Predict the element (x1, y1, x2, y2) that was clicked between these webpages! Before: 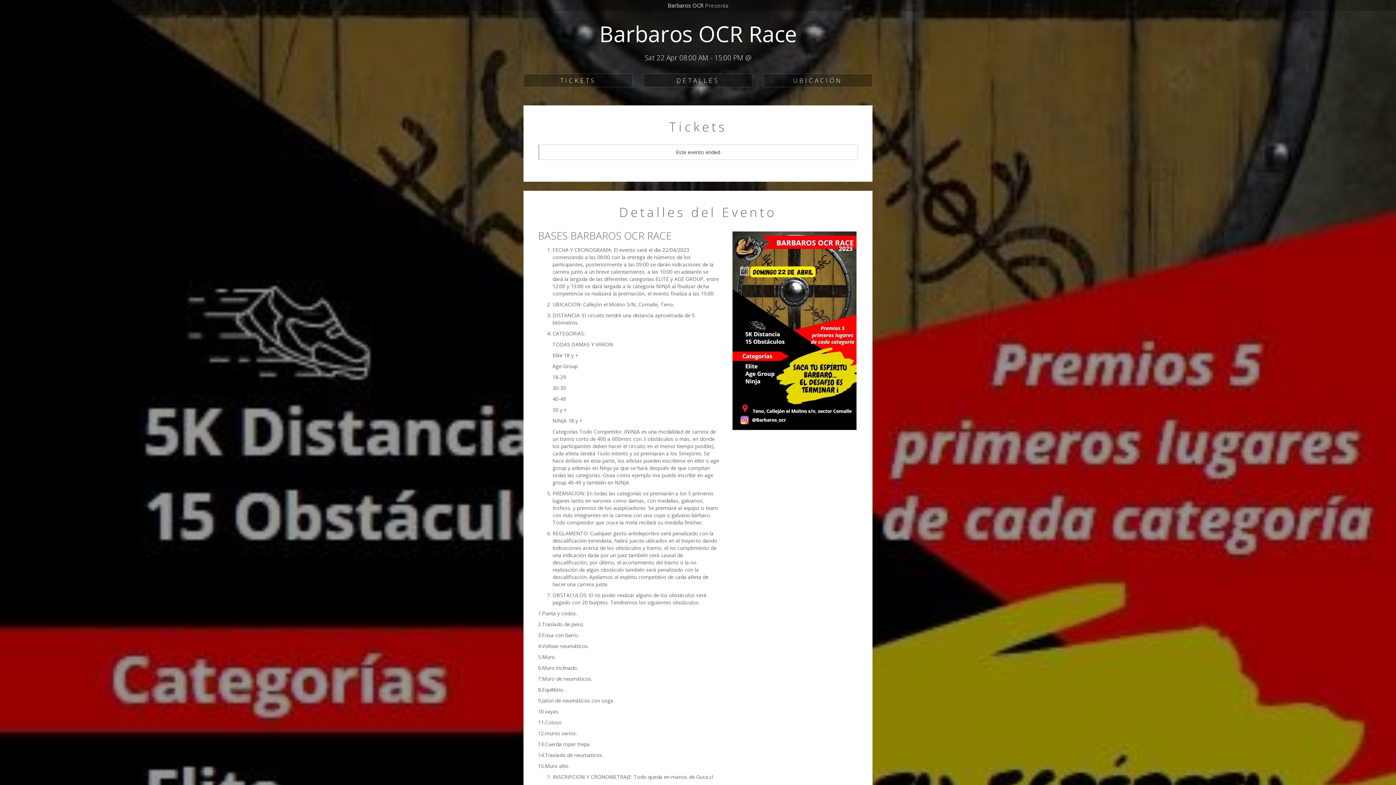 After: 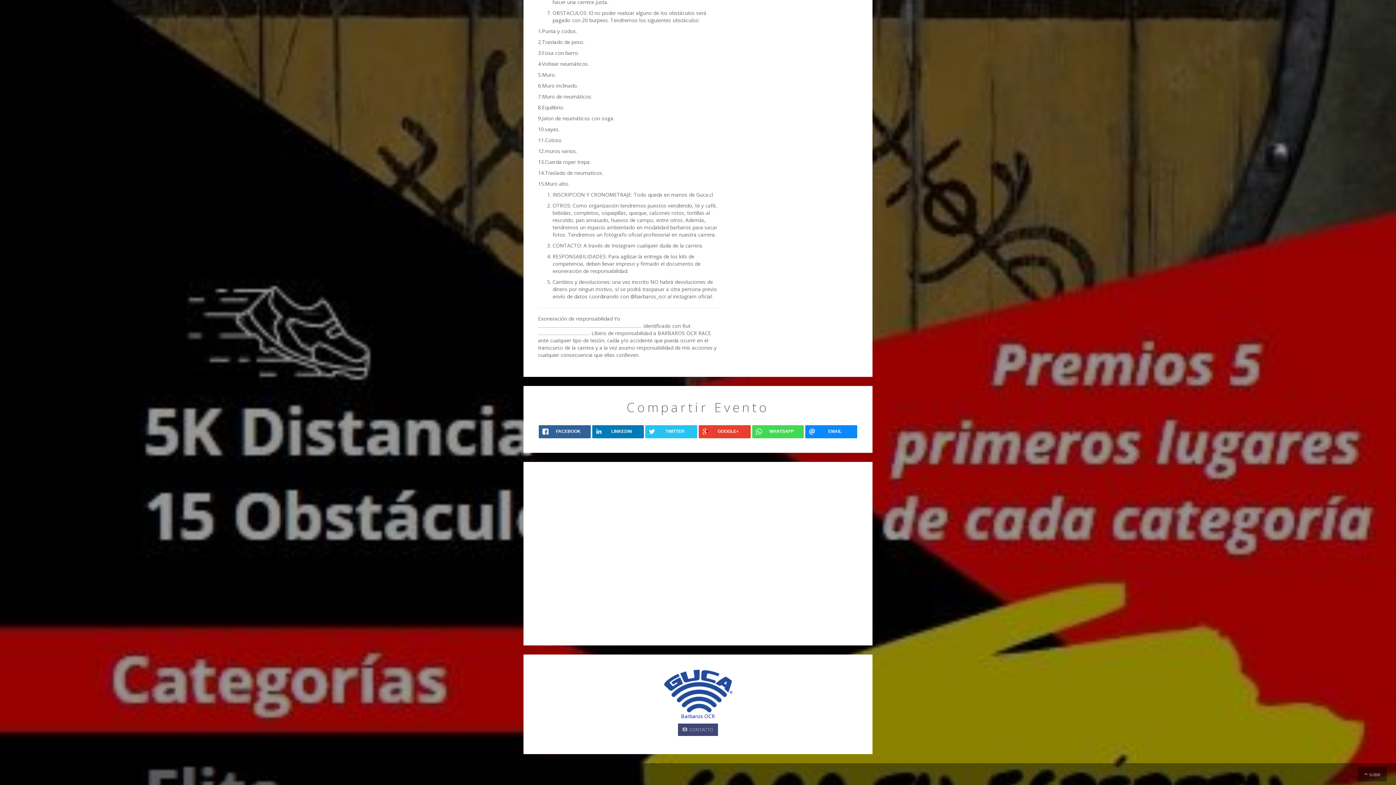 Action: bbox: (763, 73, 872, 87) label: UBICACIÓN